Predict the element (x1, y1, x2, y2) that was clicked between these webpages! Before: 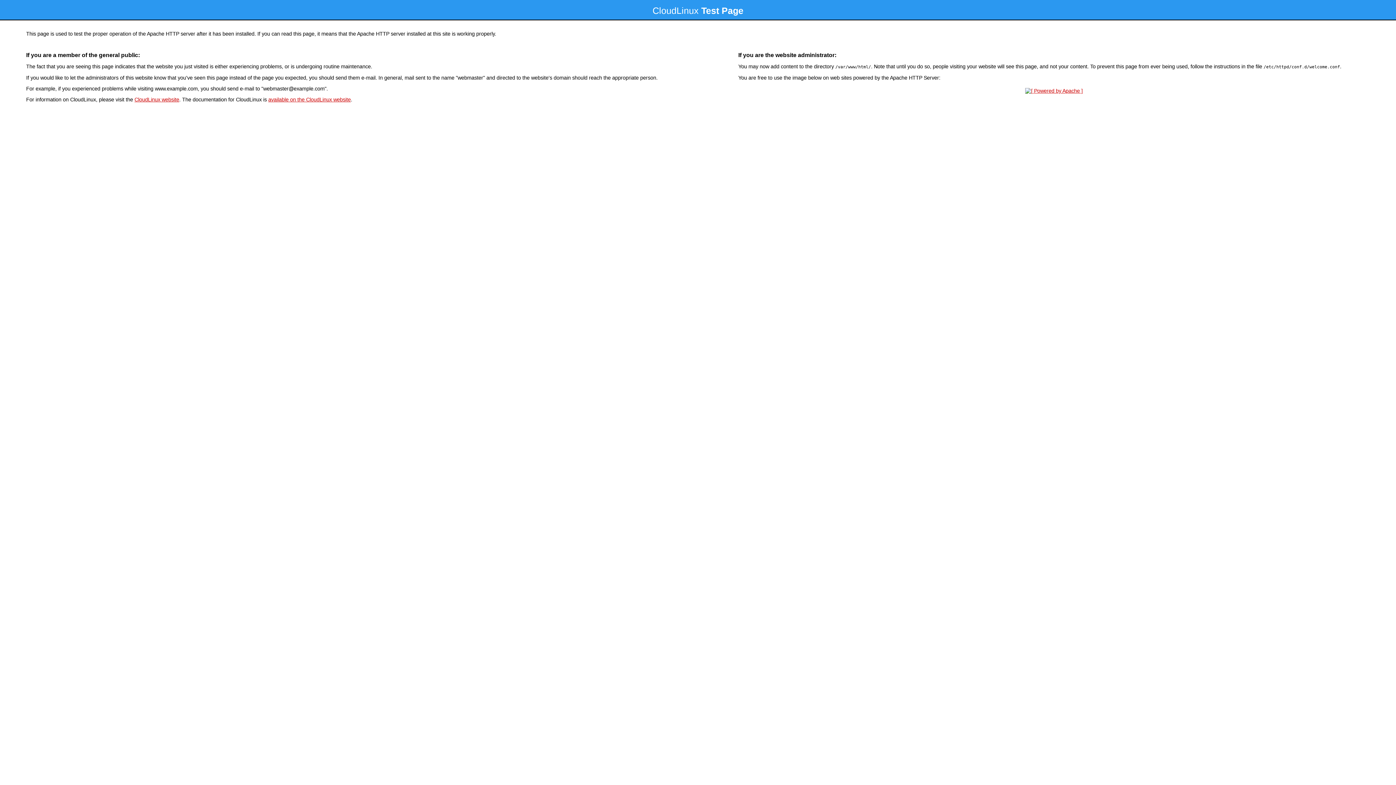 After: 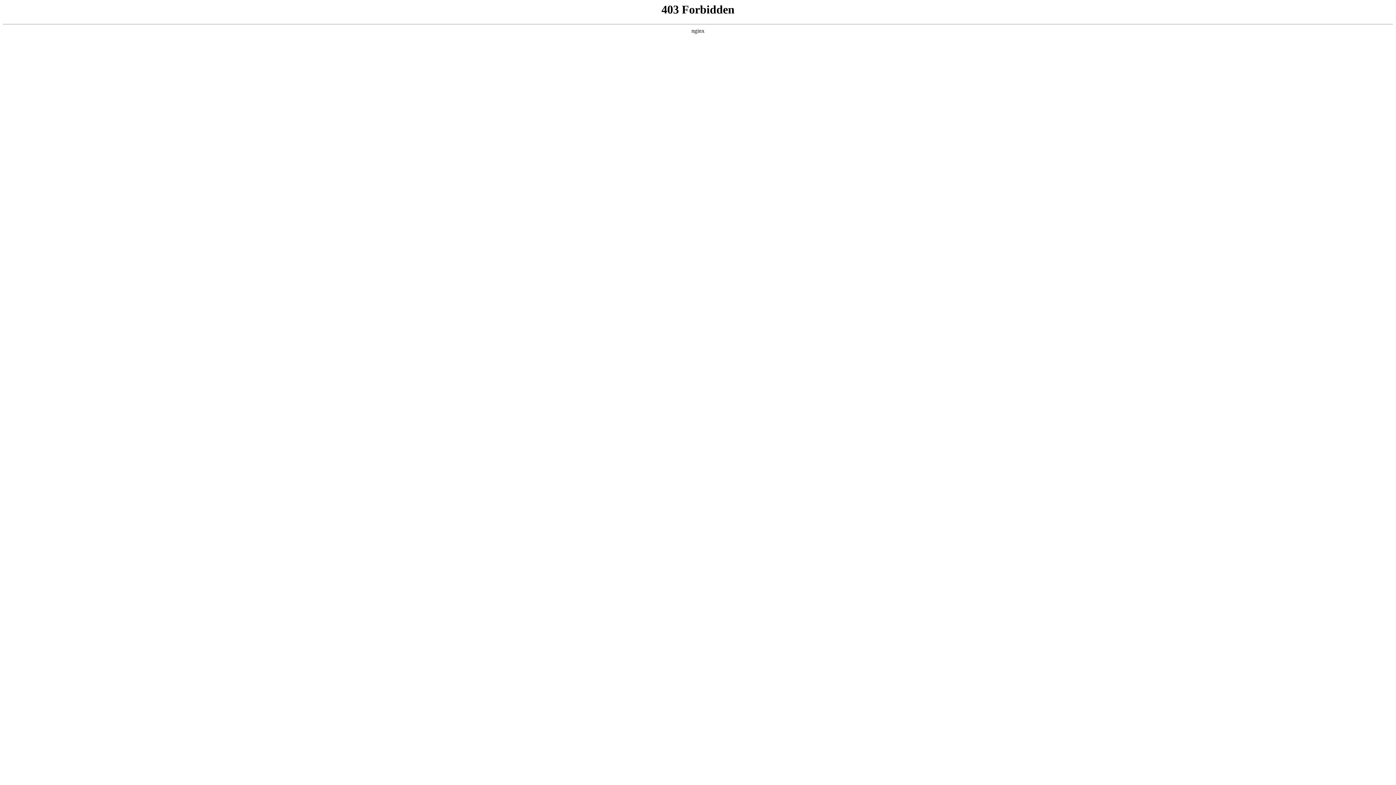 Action: bbox: (134, 96, 179, 102) label: CloudLinux website